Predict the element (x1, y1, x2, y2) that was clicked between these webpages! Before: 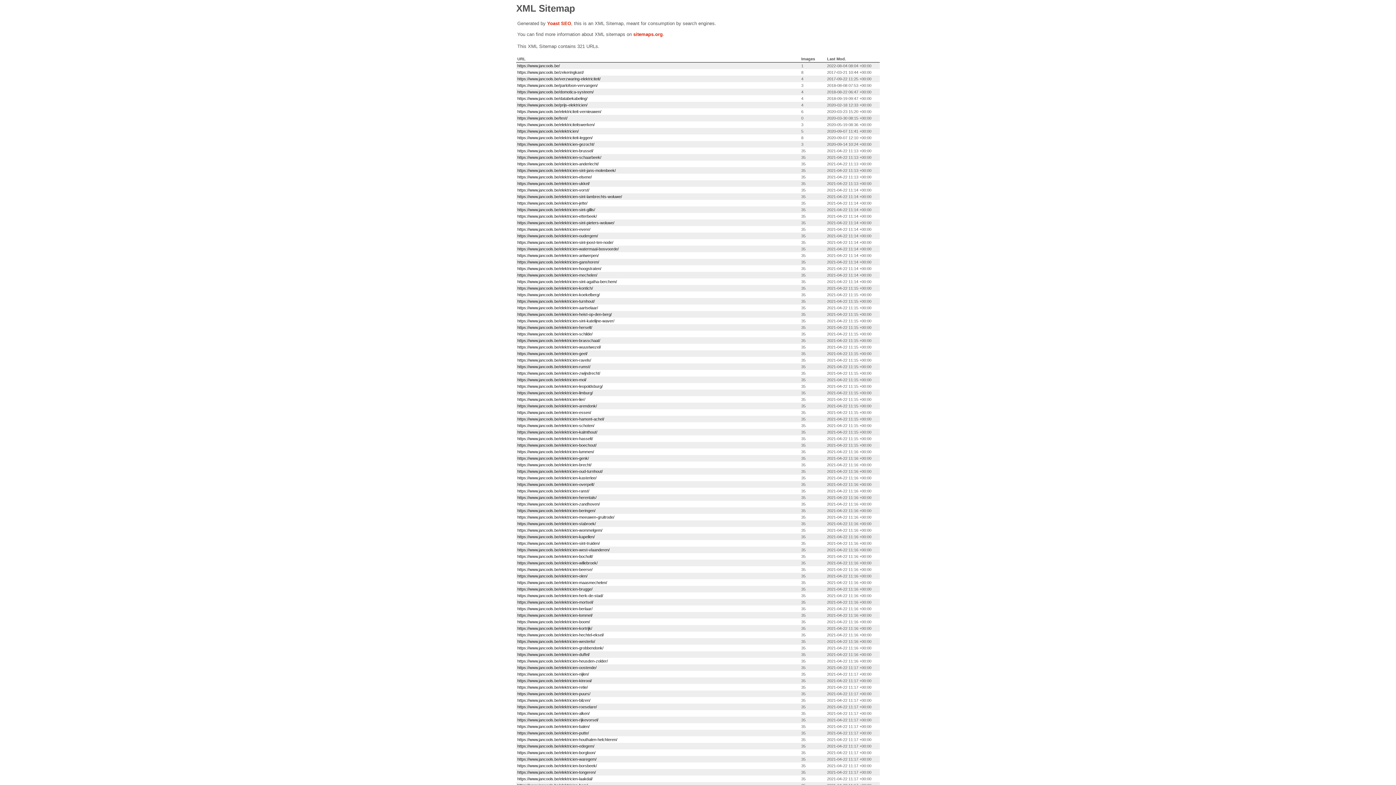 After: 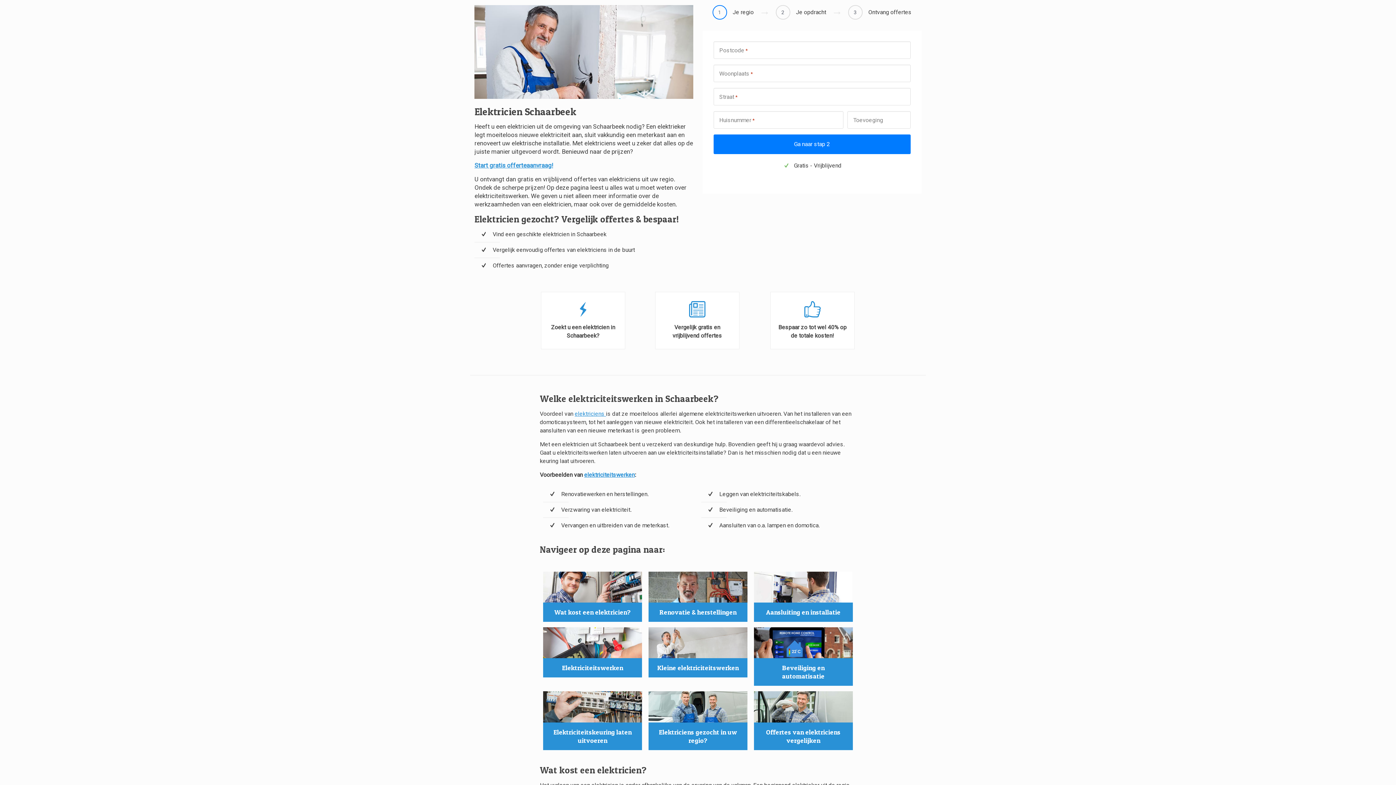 Action: bbox: (517, 155, 601, 159) label: https://www.jancools.be/elektricien-schaarbeek/